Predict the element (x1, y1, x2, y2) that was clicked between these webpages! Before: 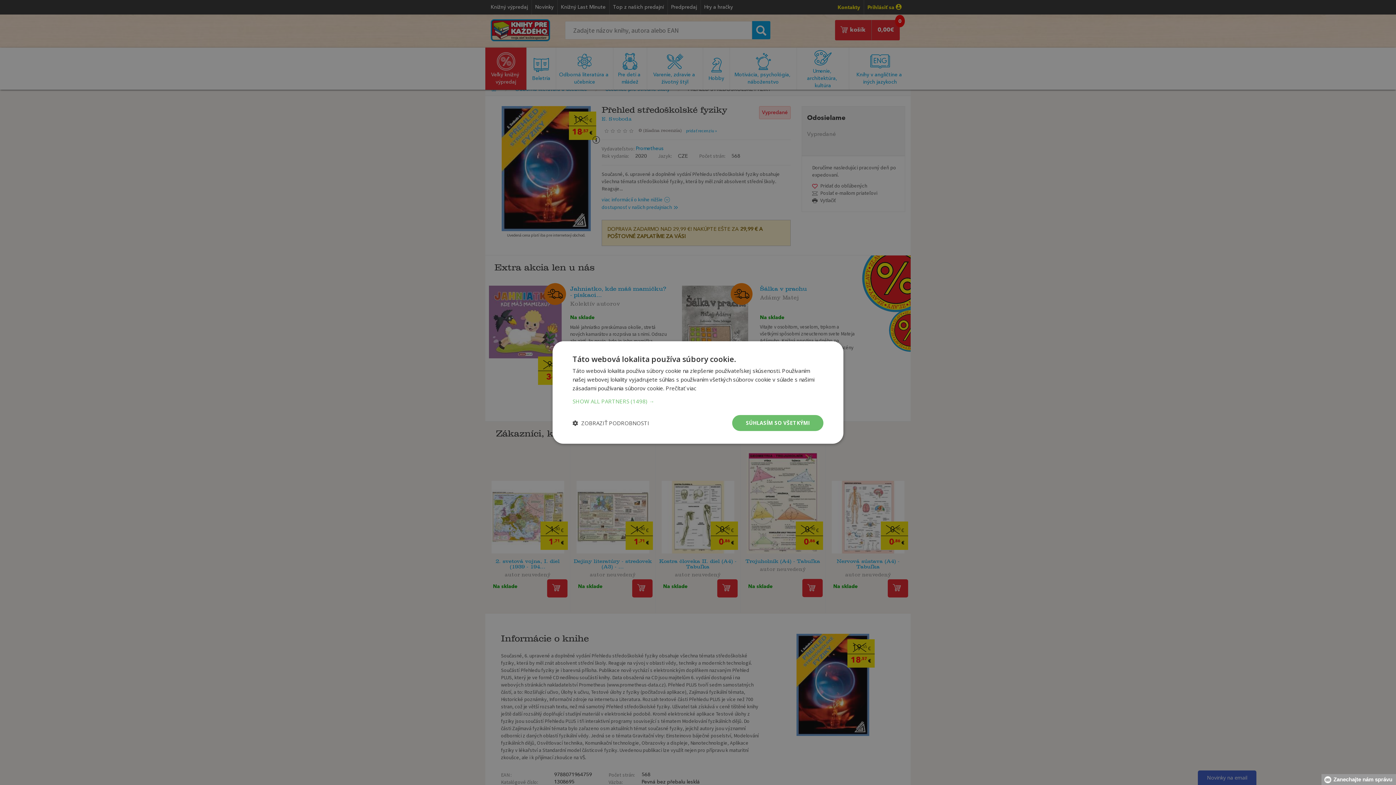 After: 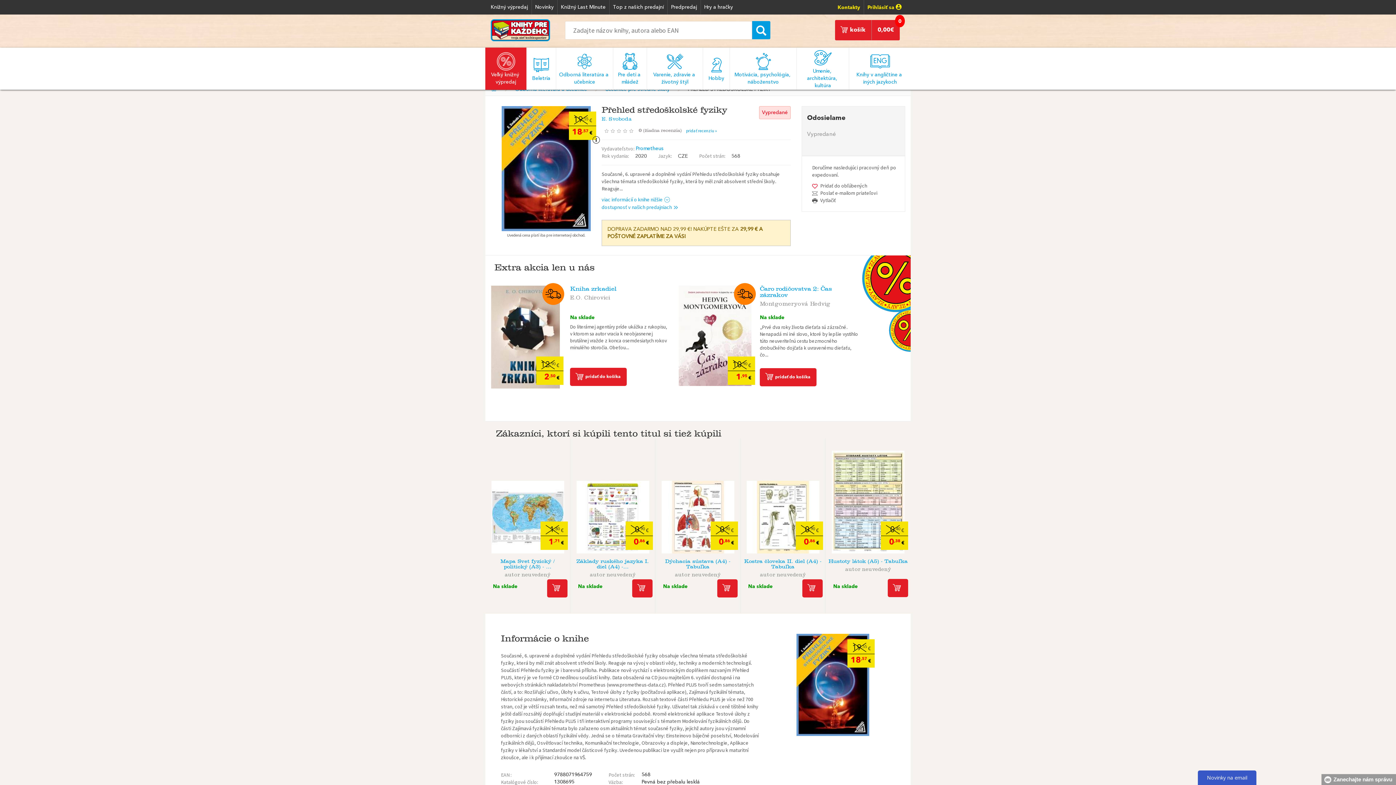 Action: label: SÚHLASÍM SO VŠETKÝMI bbox: (732, 415, 823, 431)